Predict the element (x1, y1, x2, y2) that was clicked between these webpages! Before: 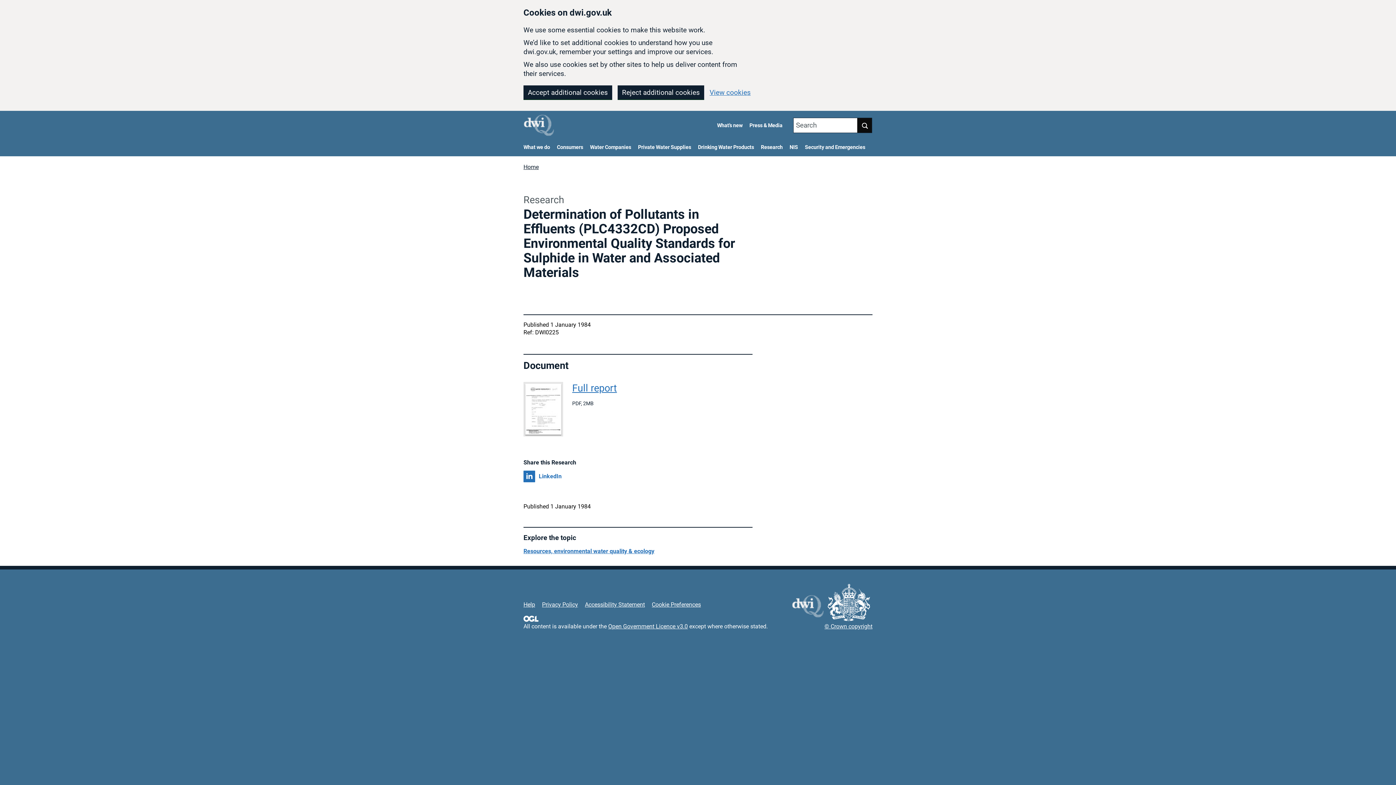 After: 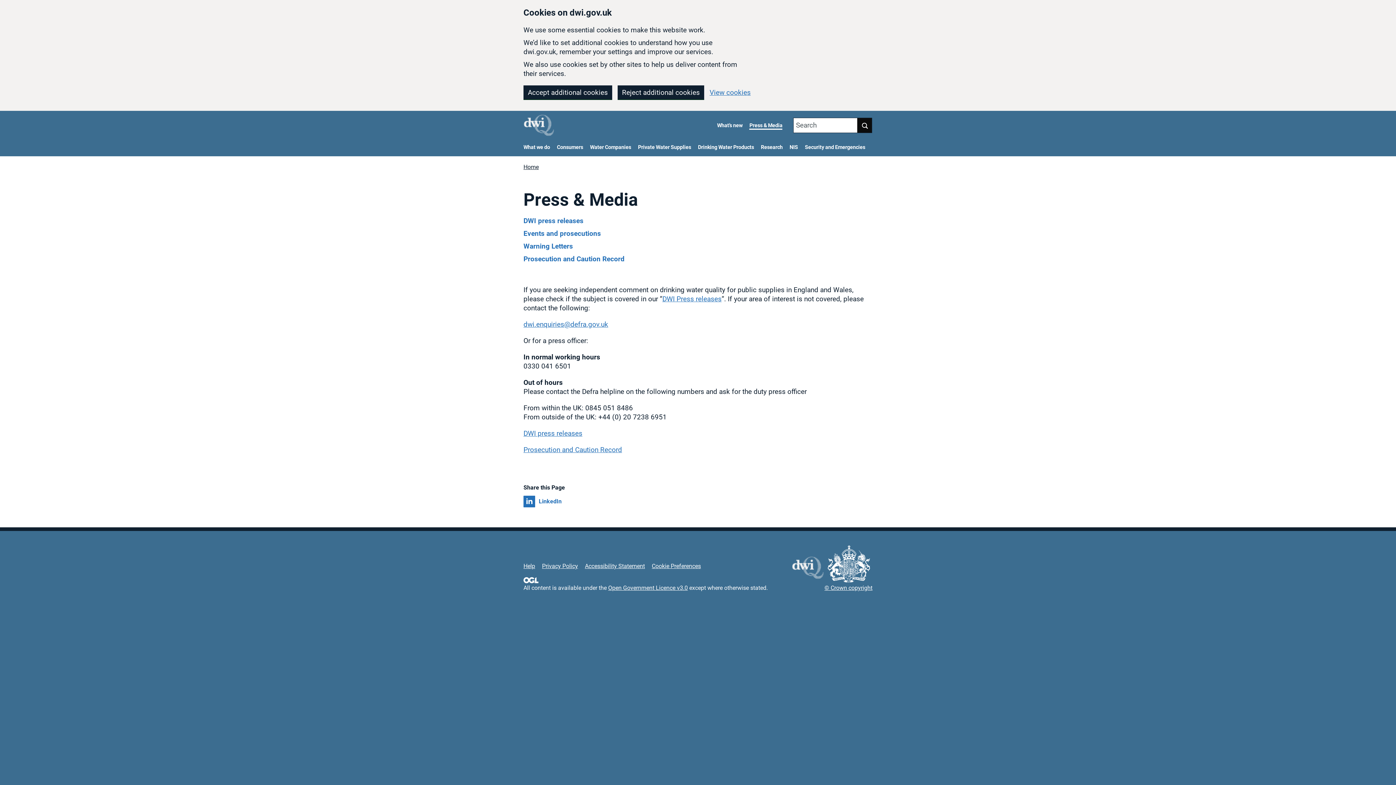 Action: bbox: (749, 122, 782, 128) label: Press & Media